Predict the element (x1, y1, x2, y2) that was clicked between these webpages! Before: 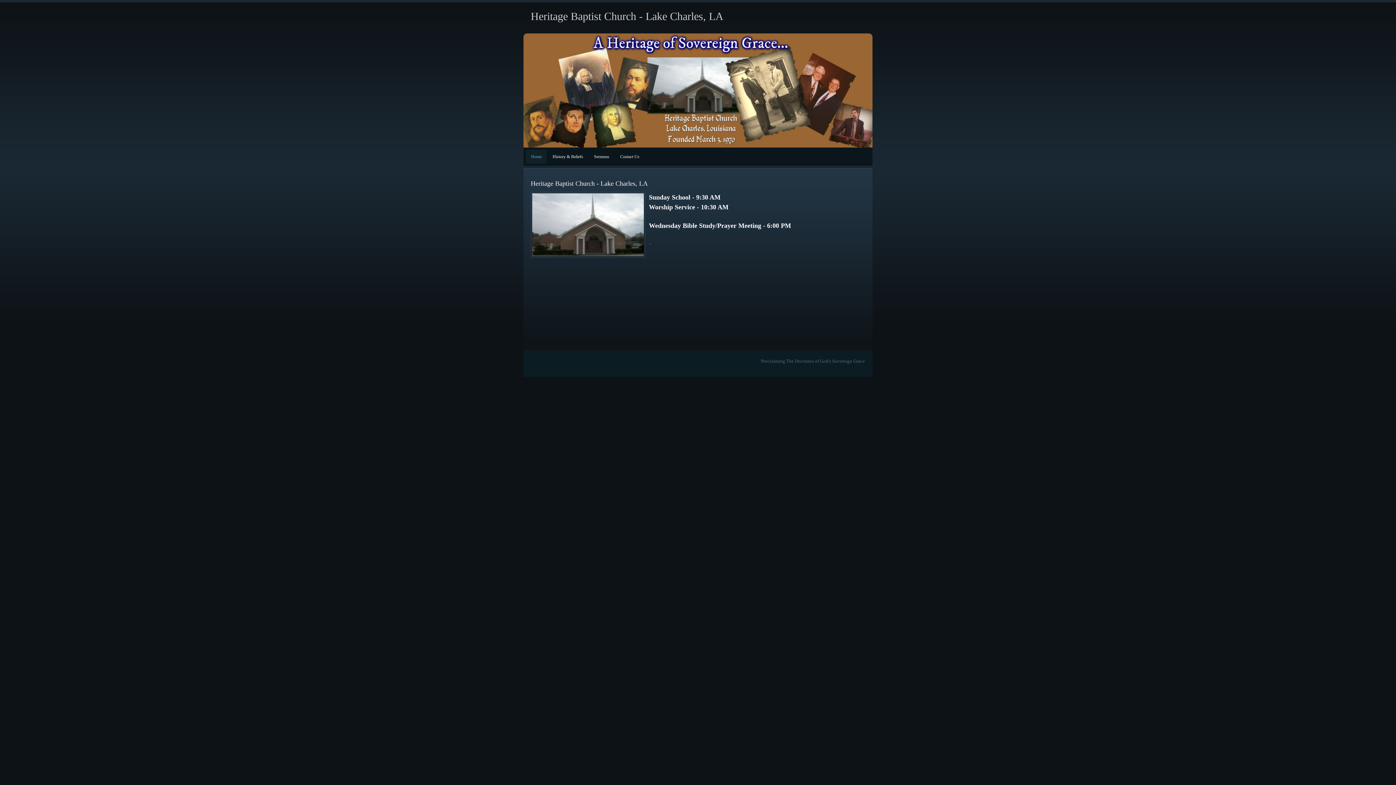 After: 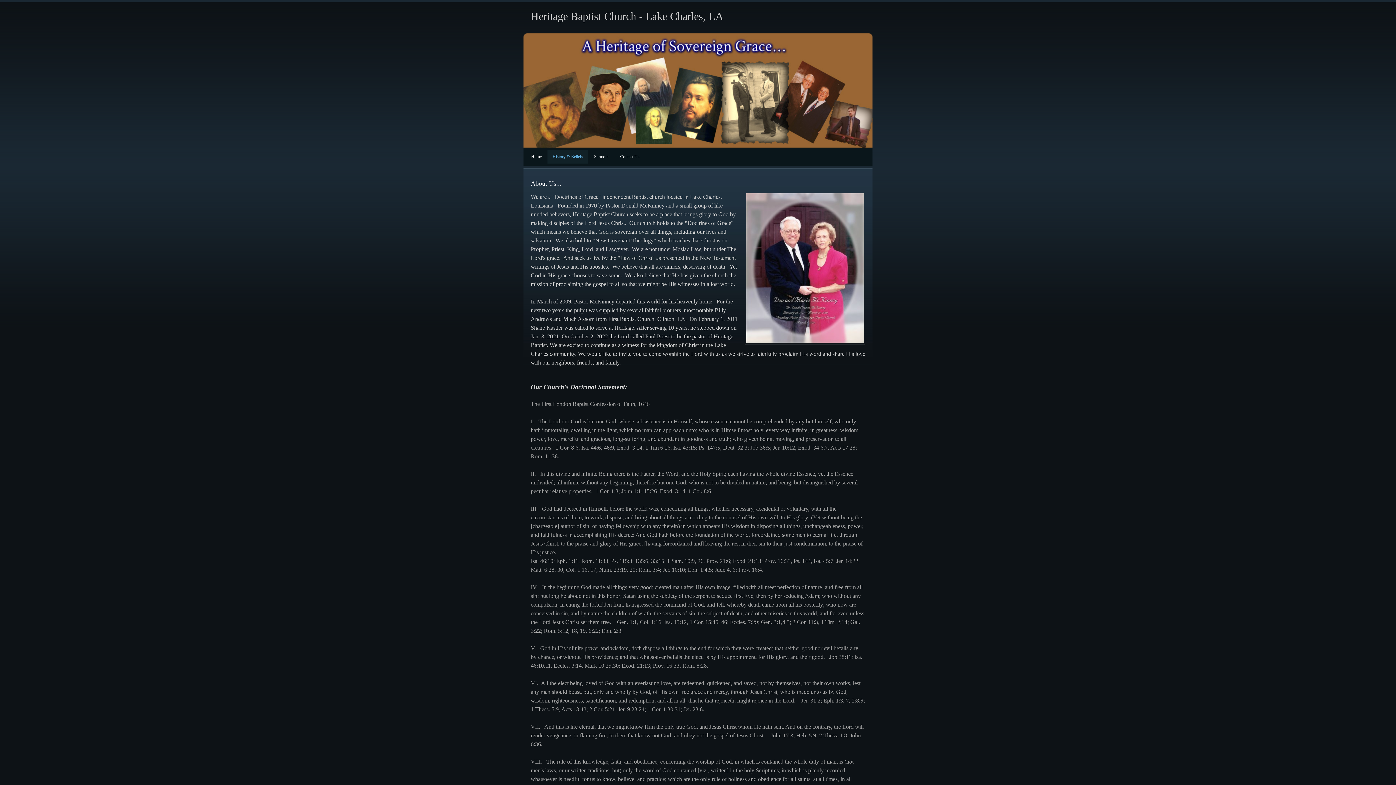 Action: label: History & Beliefs bbox: (547, 149, 588, 163)